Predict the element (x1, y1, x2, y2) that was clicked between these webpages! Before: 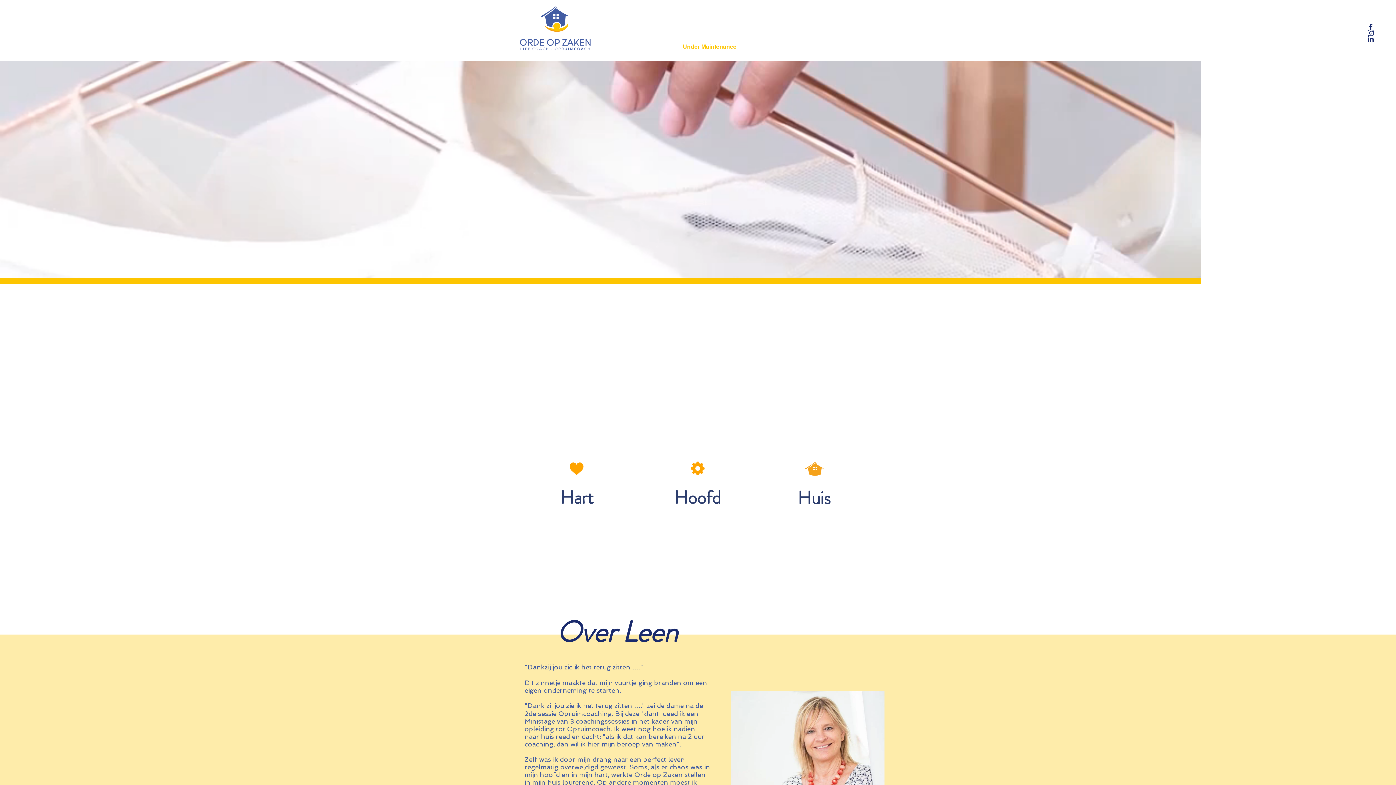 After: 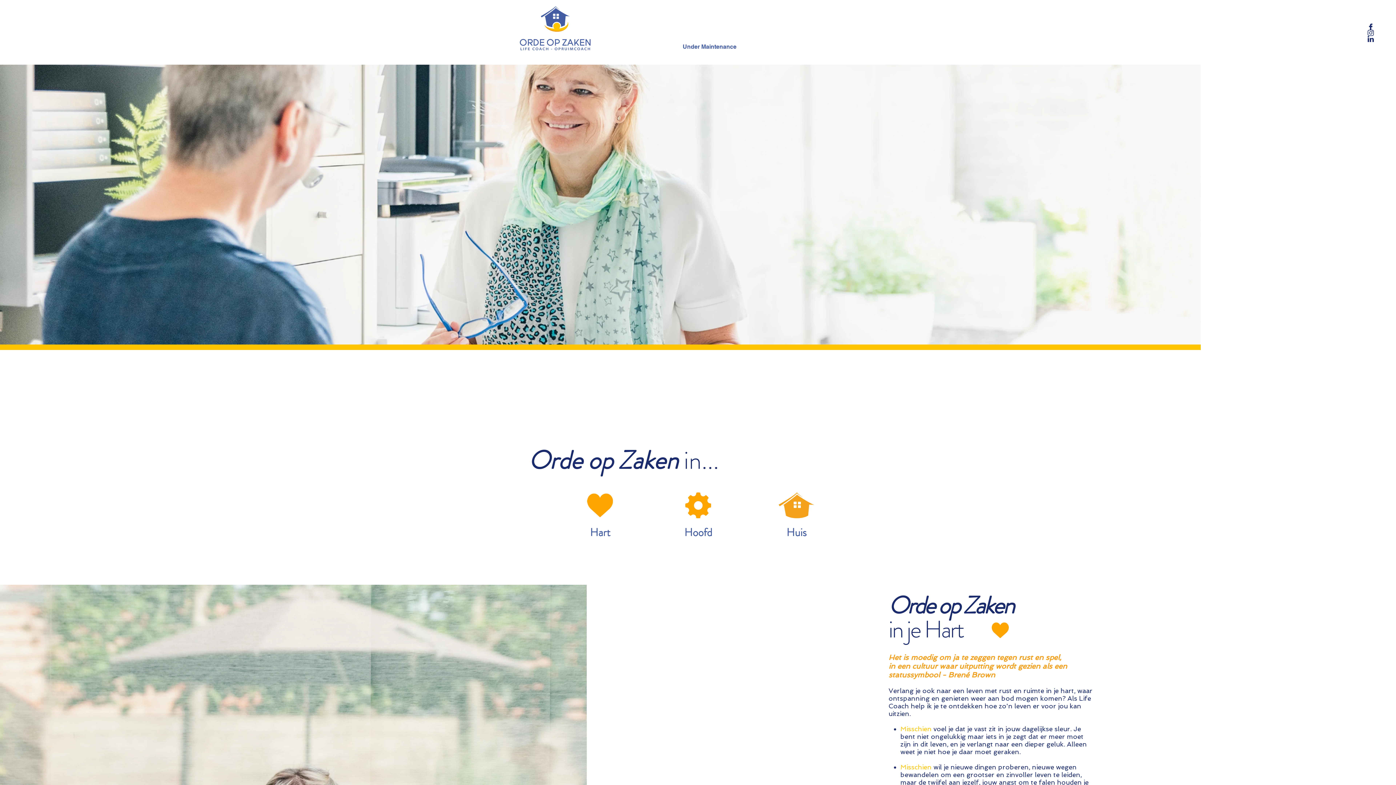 Action: bbox: (805, 462, 824, 476)